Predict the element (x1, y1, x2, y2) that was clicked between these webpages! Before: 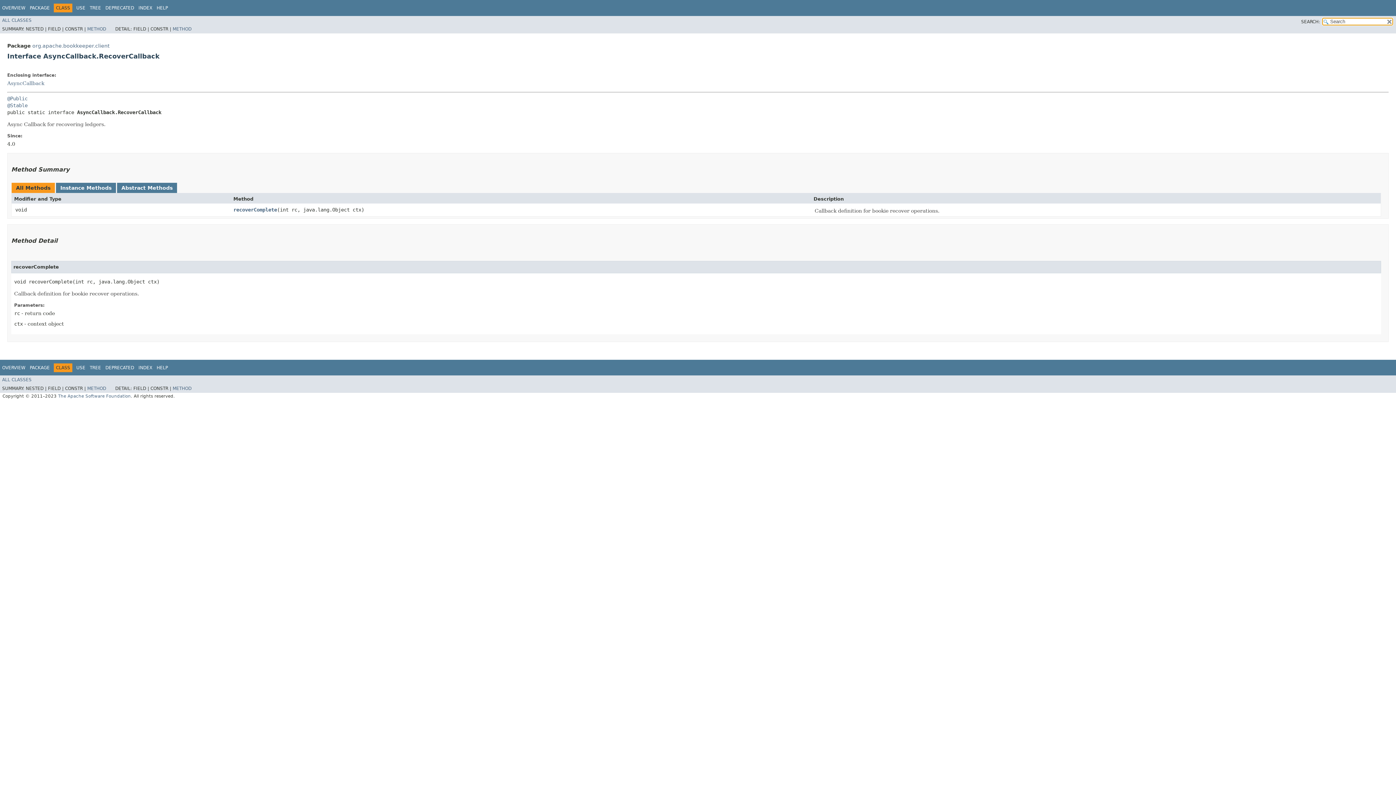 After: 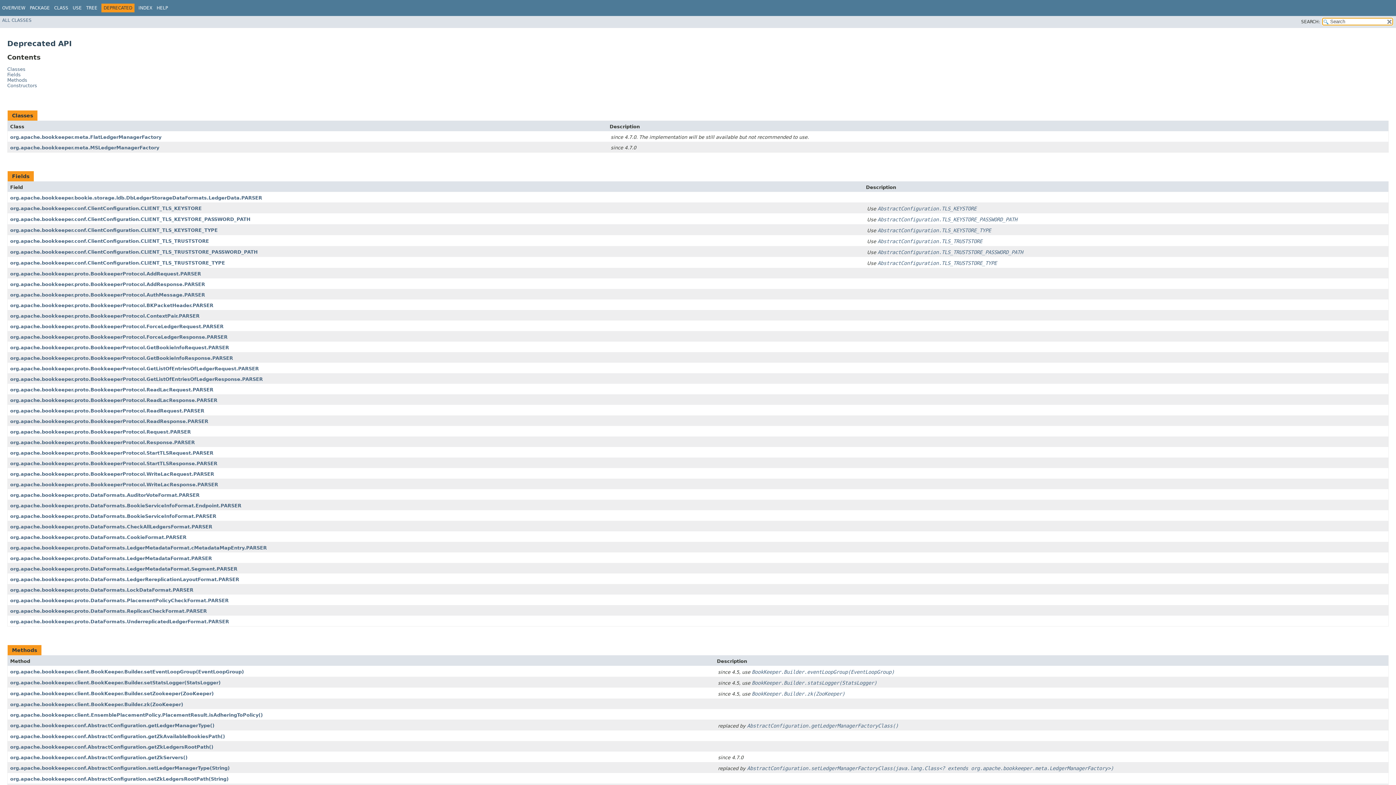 Action: bbox: (105, 365, 134, 370) label: DEPRECATED